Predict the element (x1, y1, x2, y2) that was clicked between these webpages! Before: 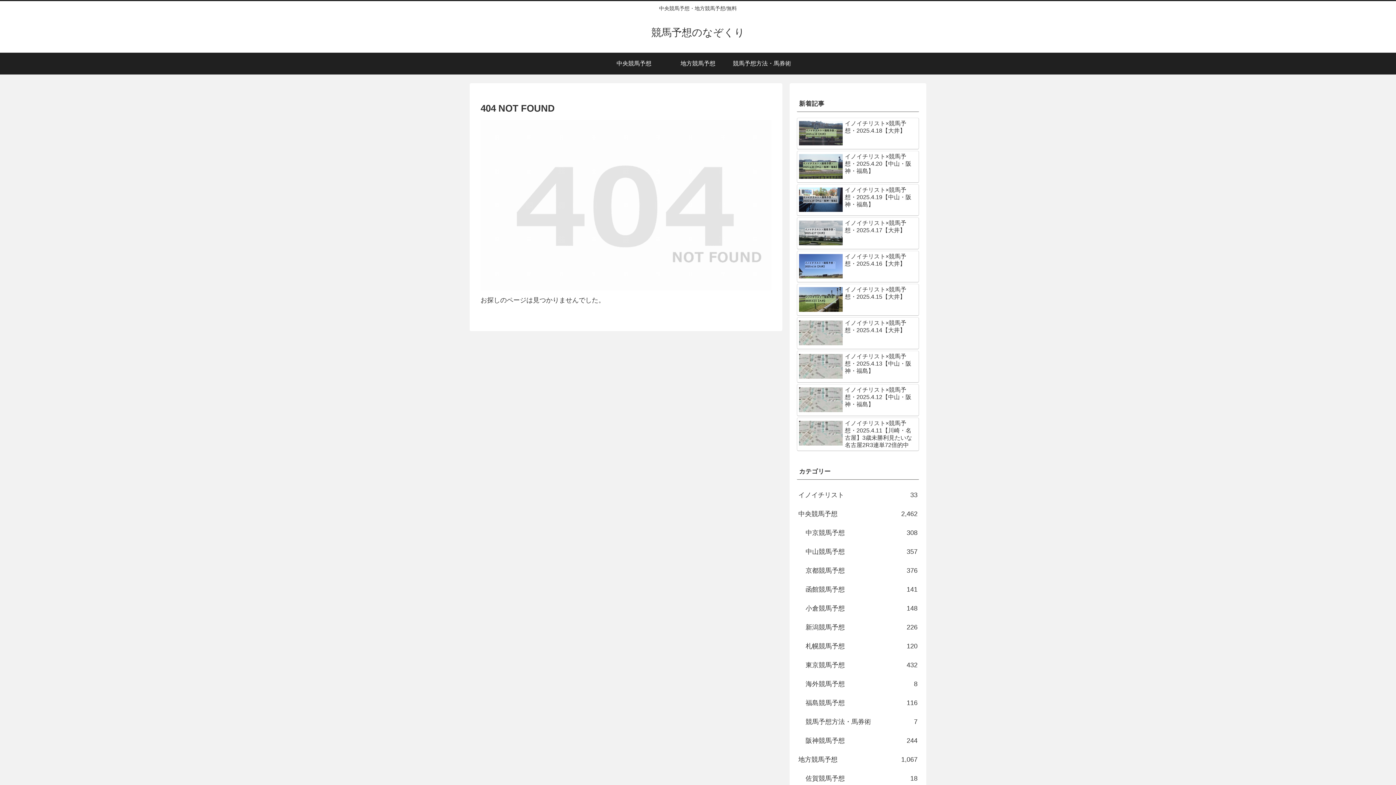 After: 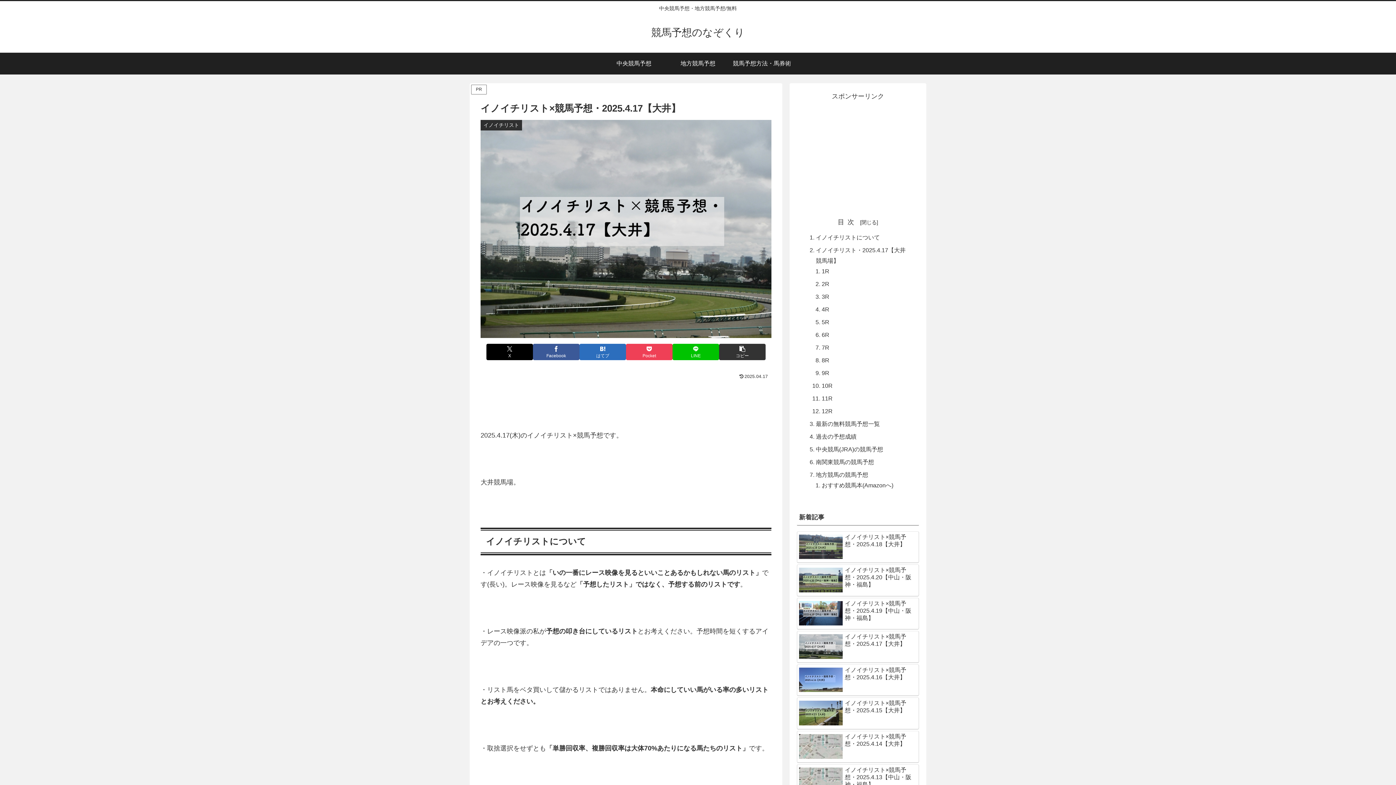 Action: label: イノイチリスト×競馬予想・2025.4.17【大井】 bbox: (797, 217, 919, 249)